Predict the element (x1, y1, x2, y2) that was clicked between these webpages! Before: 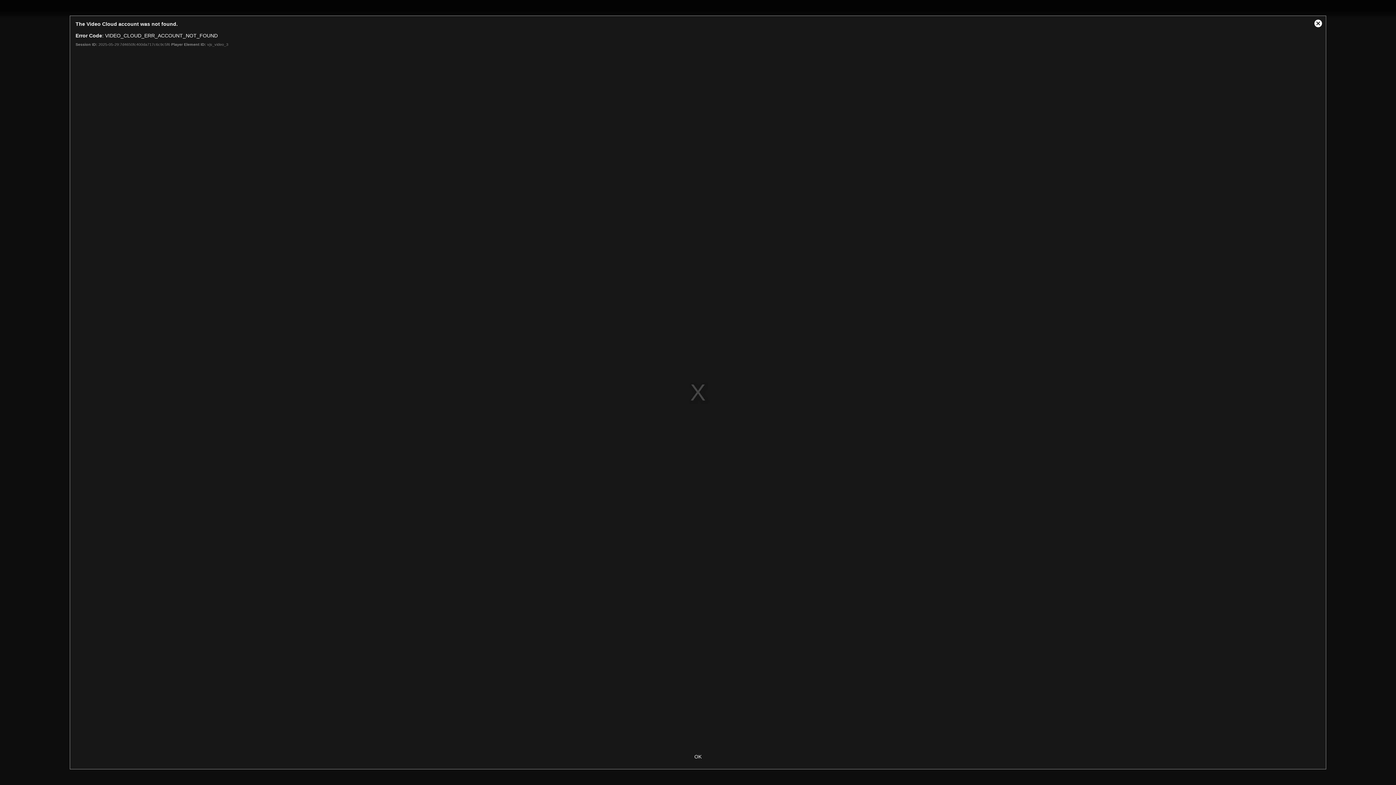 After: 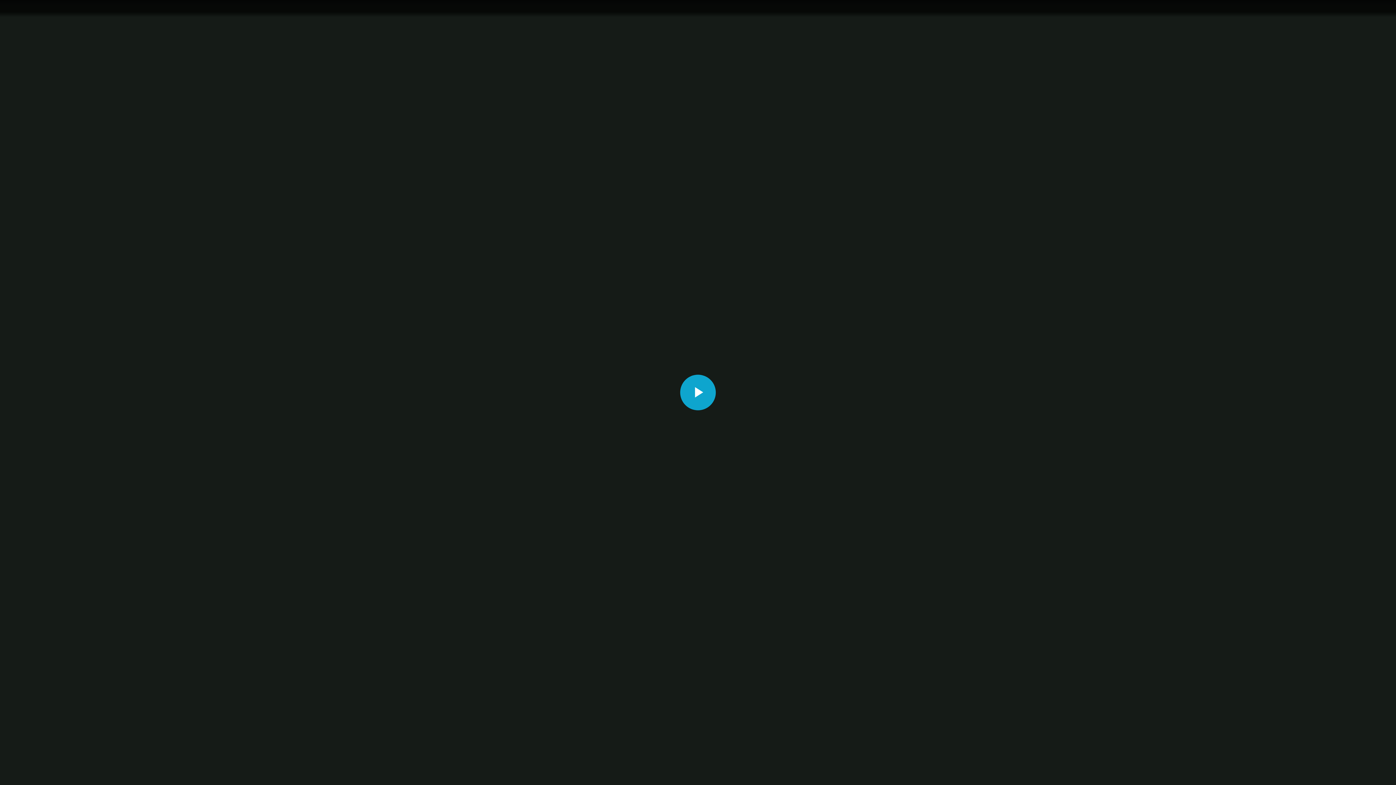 Action: label: OK bbox: (683, 750, 712, 763)